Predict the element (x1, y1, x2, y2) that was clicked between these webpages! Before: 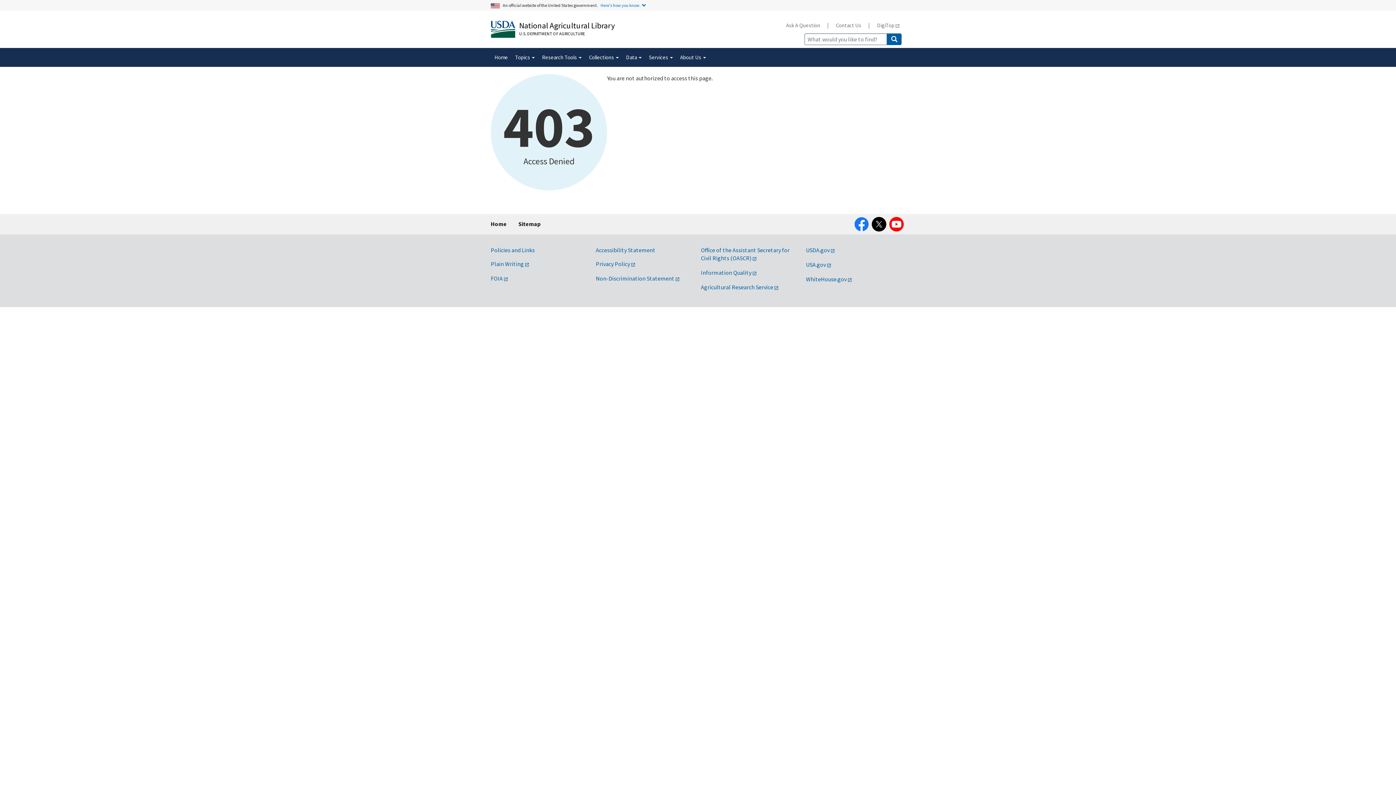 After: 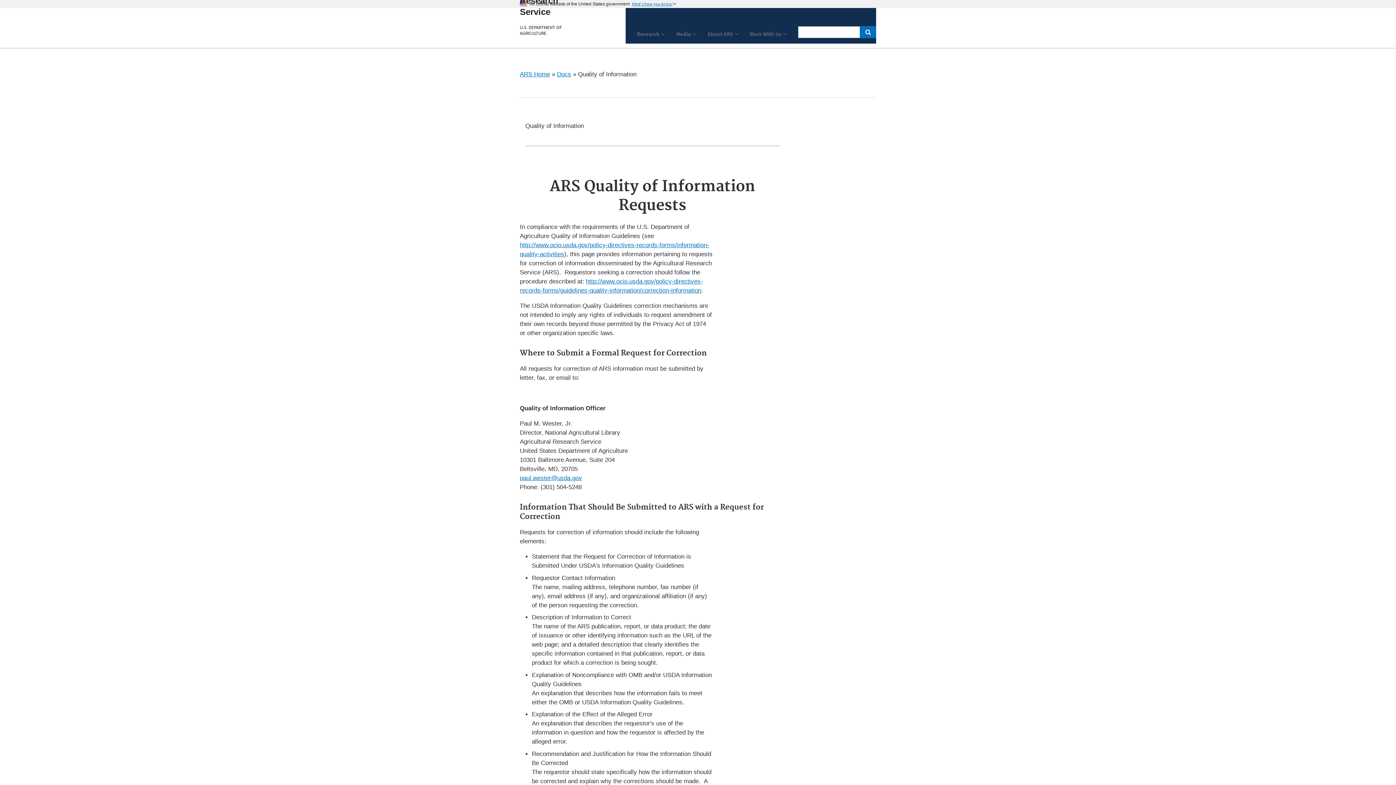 Action: bbox: (701, 269, 757, 276) label: Information Quality